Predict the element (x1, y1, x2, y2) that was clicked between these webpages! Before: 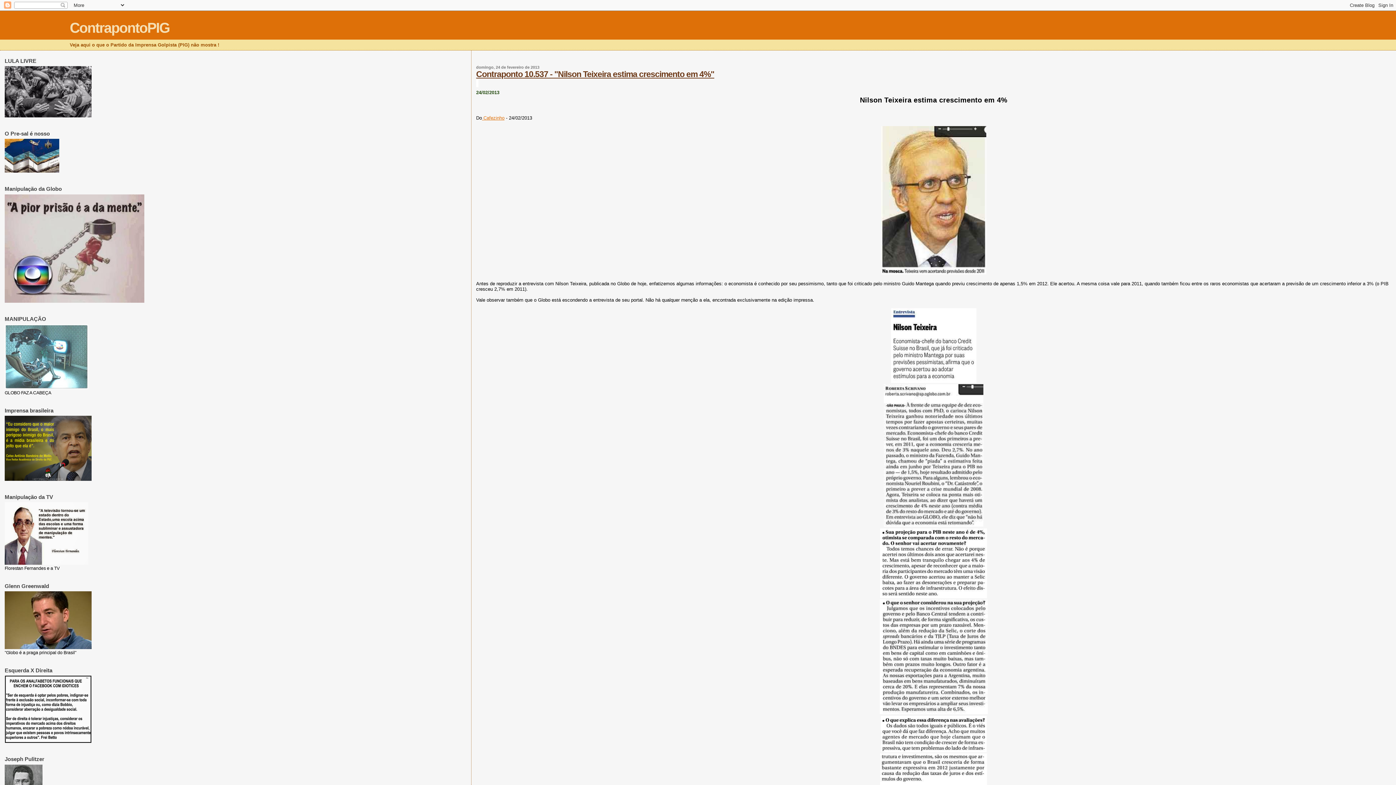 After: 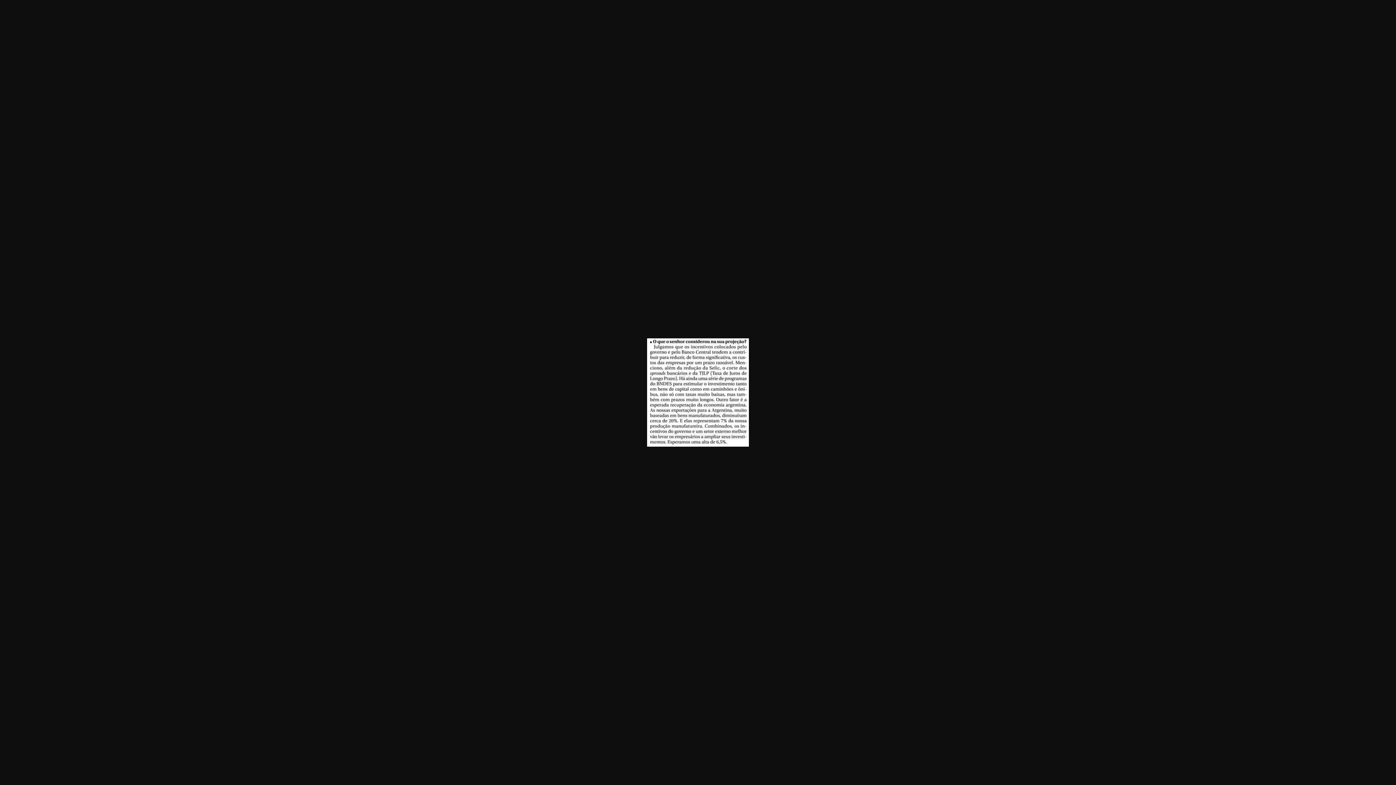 Action: bbox: (879, 710, 987, 715)